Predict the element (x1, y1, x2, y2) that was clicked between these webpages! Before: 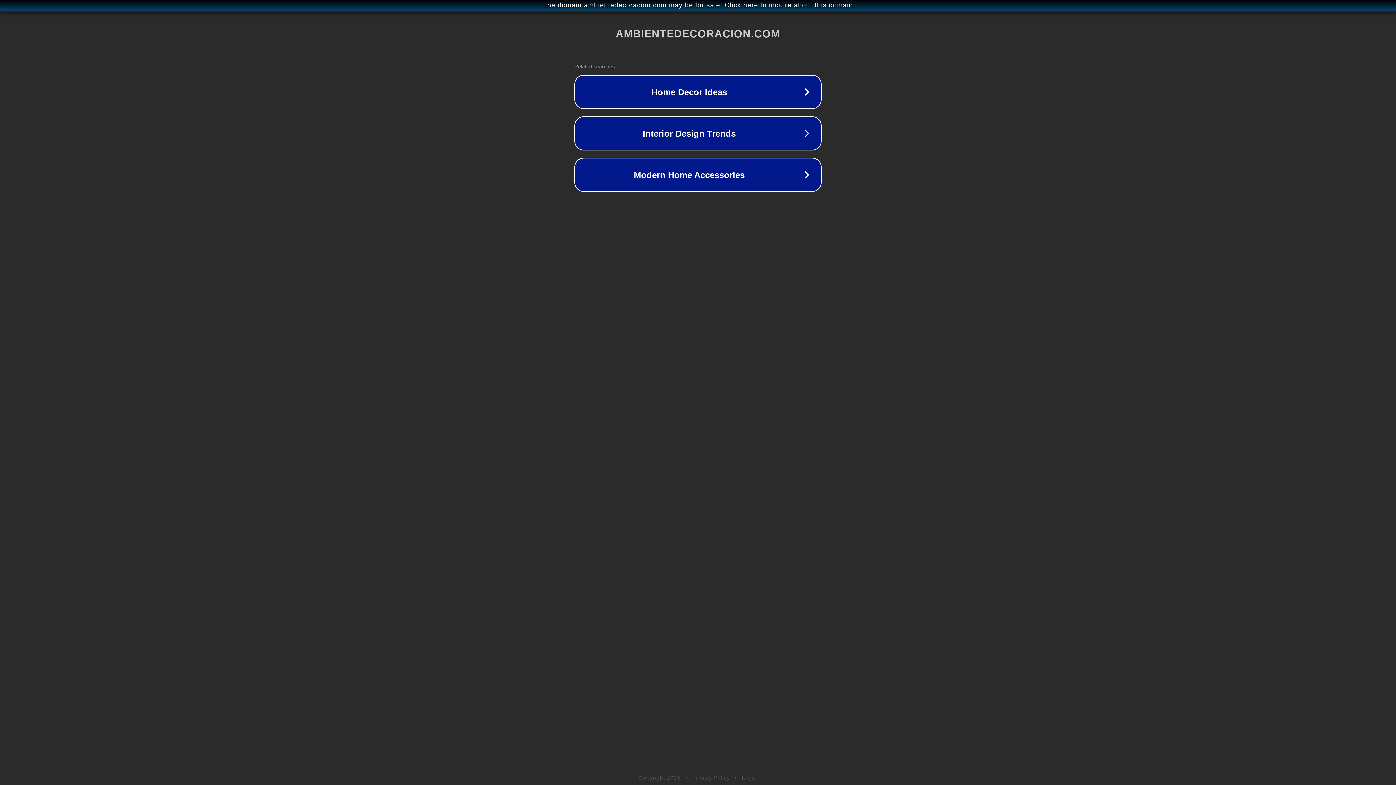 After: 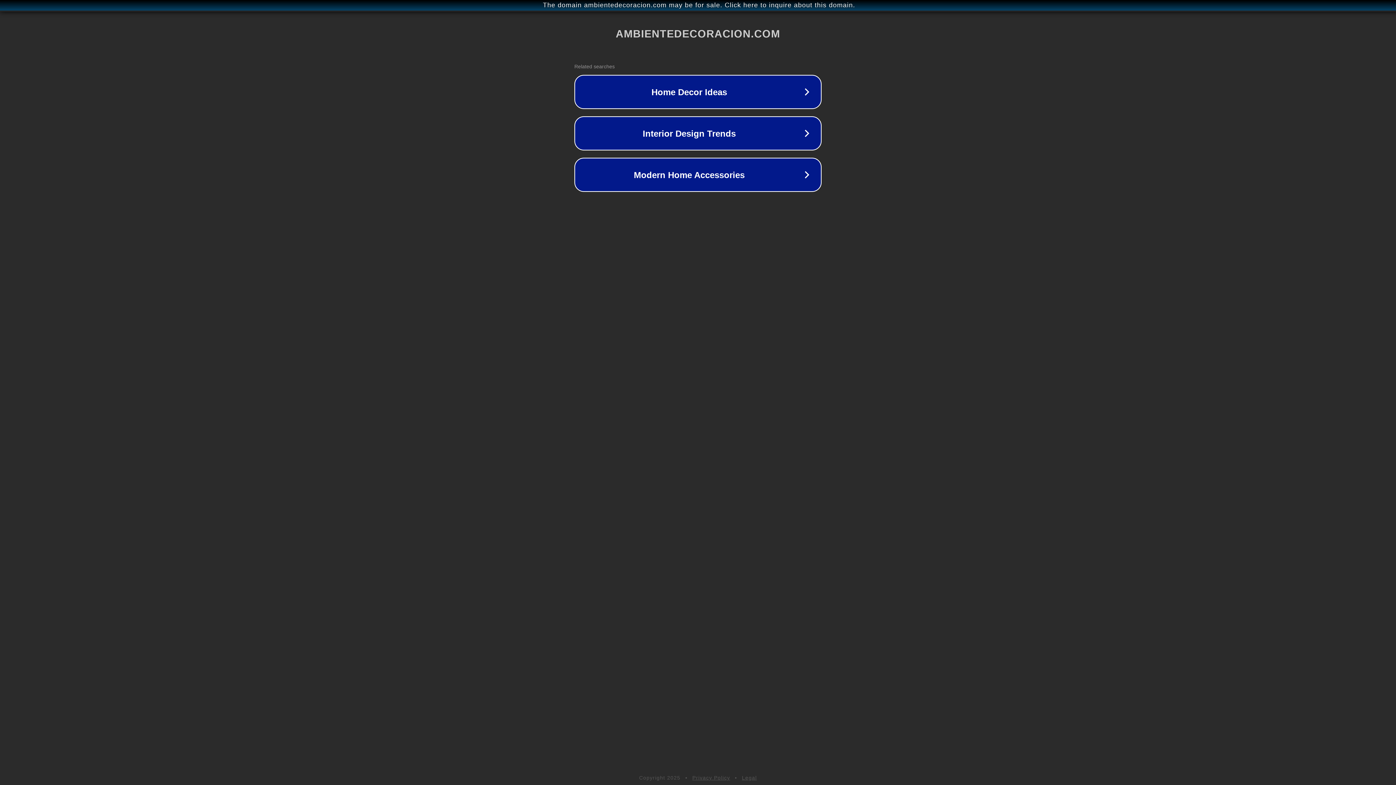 Action: label: Privacy Policy bbox: (692, 775, 730, 781)